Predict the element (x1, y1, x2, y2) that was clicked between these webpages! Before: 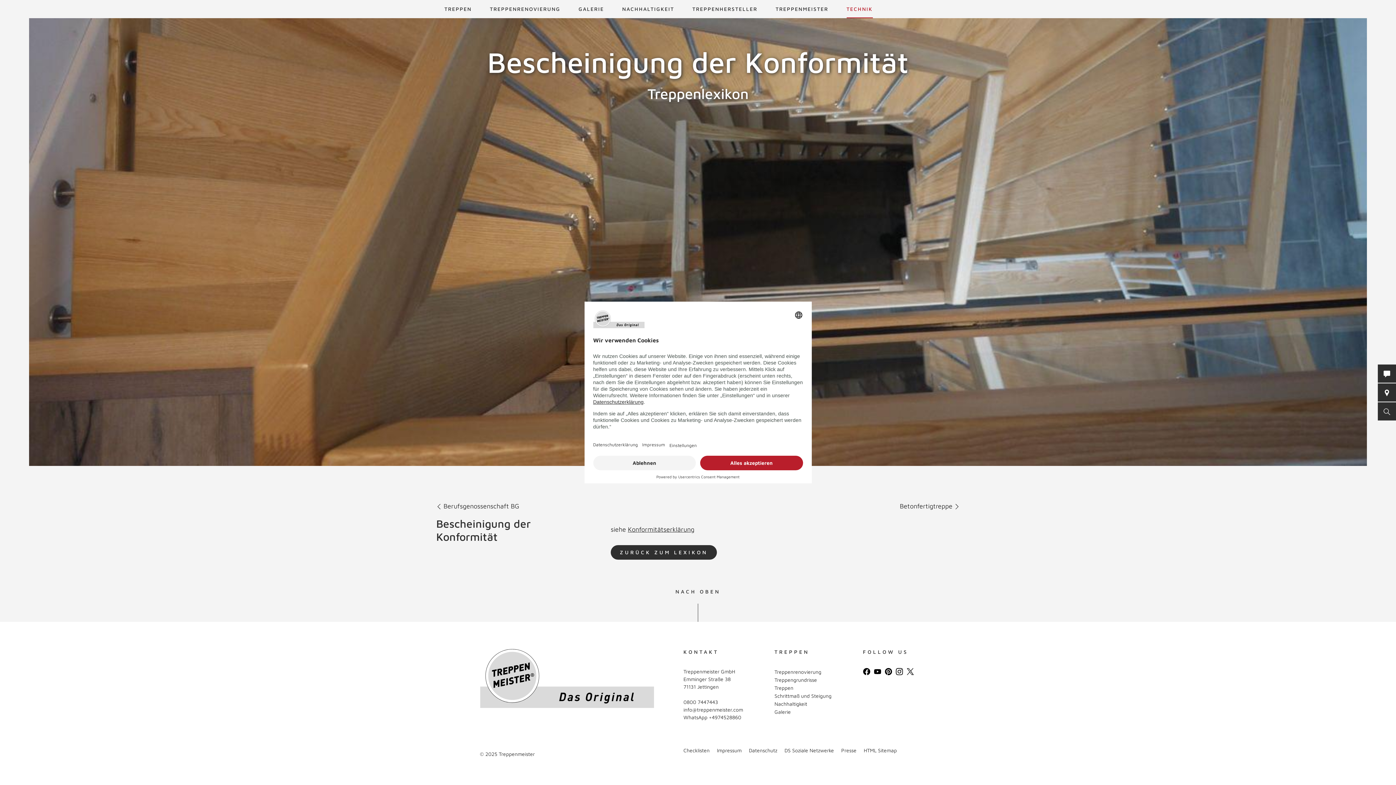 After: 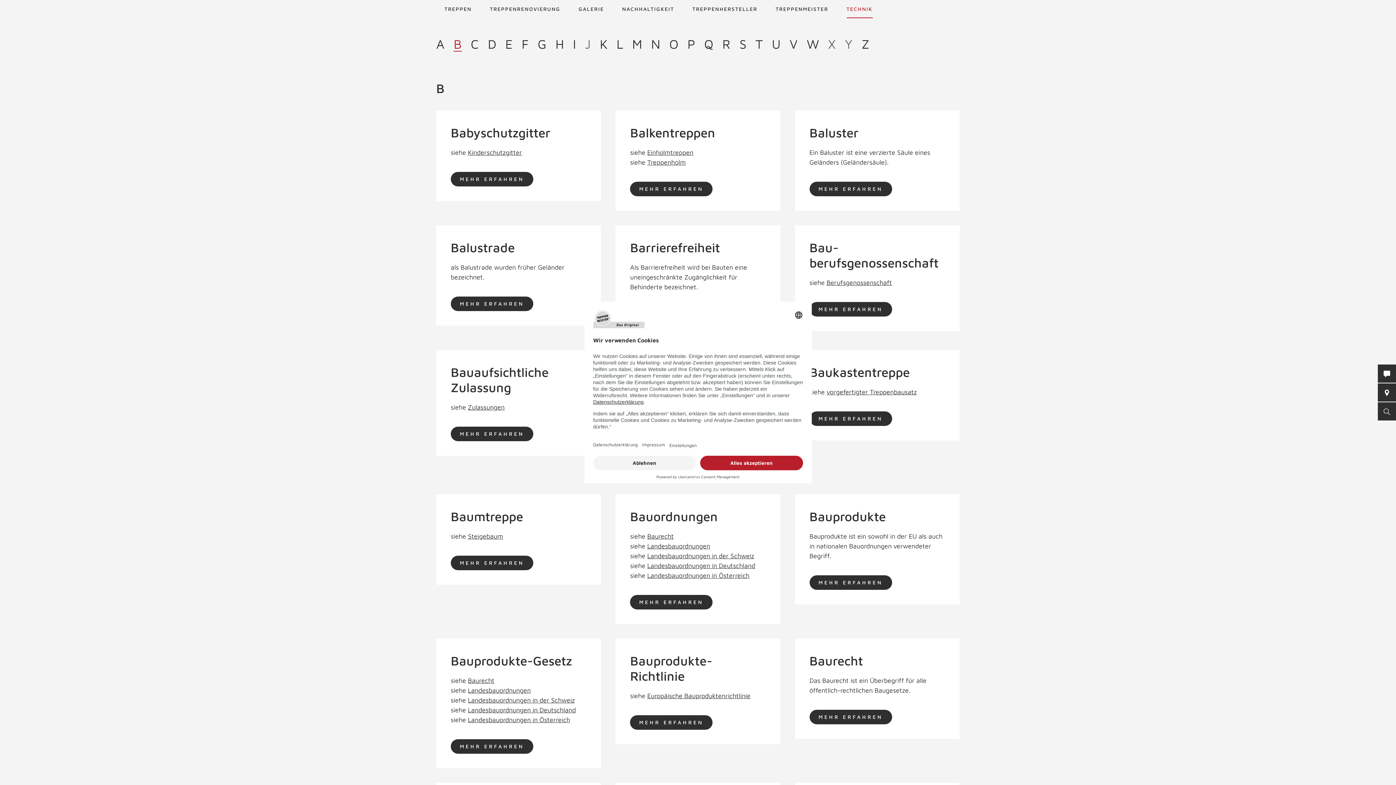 Action: label: ZURÜCK ZUM LEXIKON bbox: (610, 545, 717, 560)